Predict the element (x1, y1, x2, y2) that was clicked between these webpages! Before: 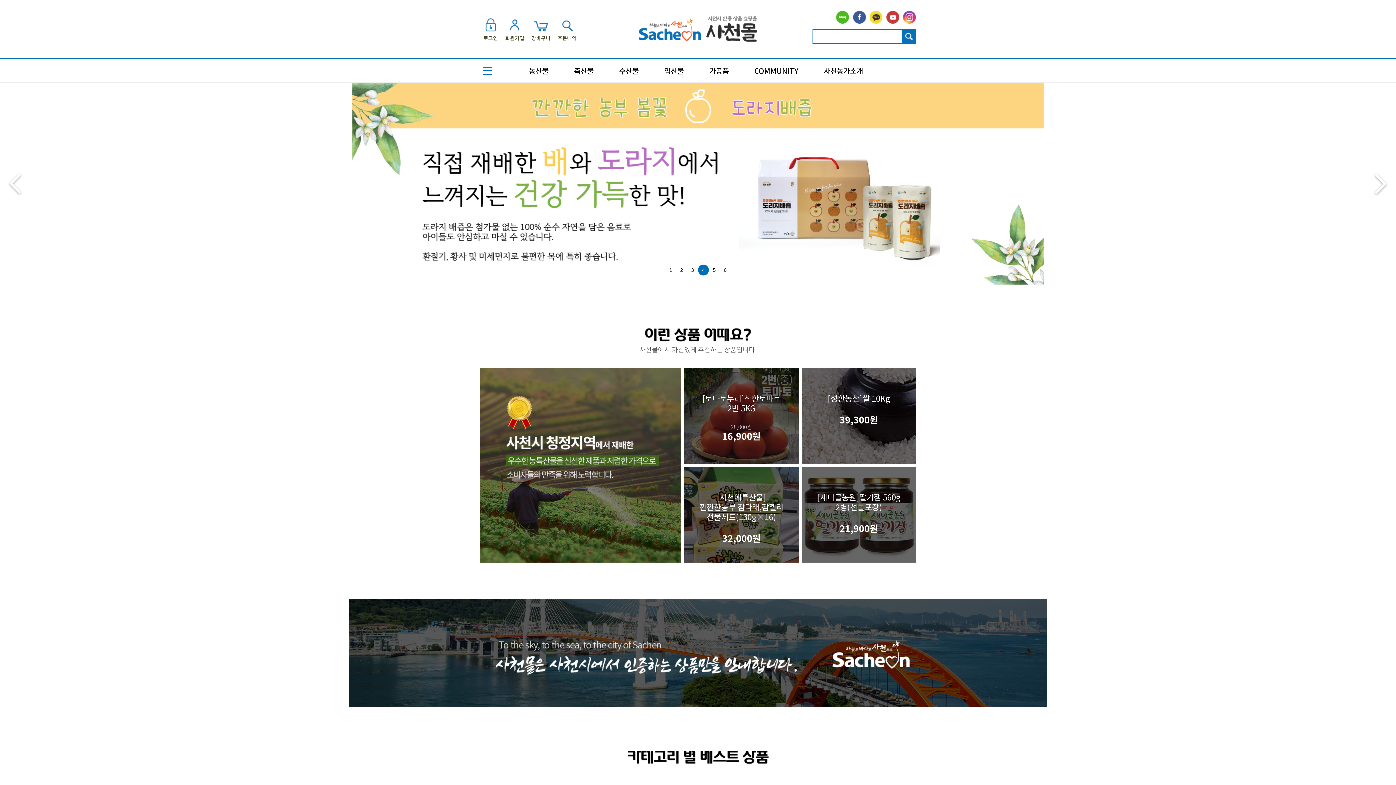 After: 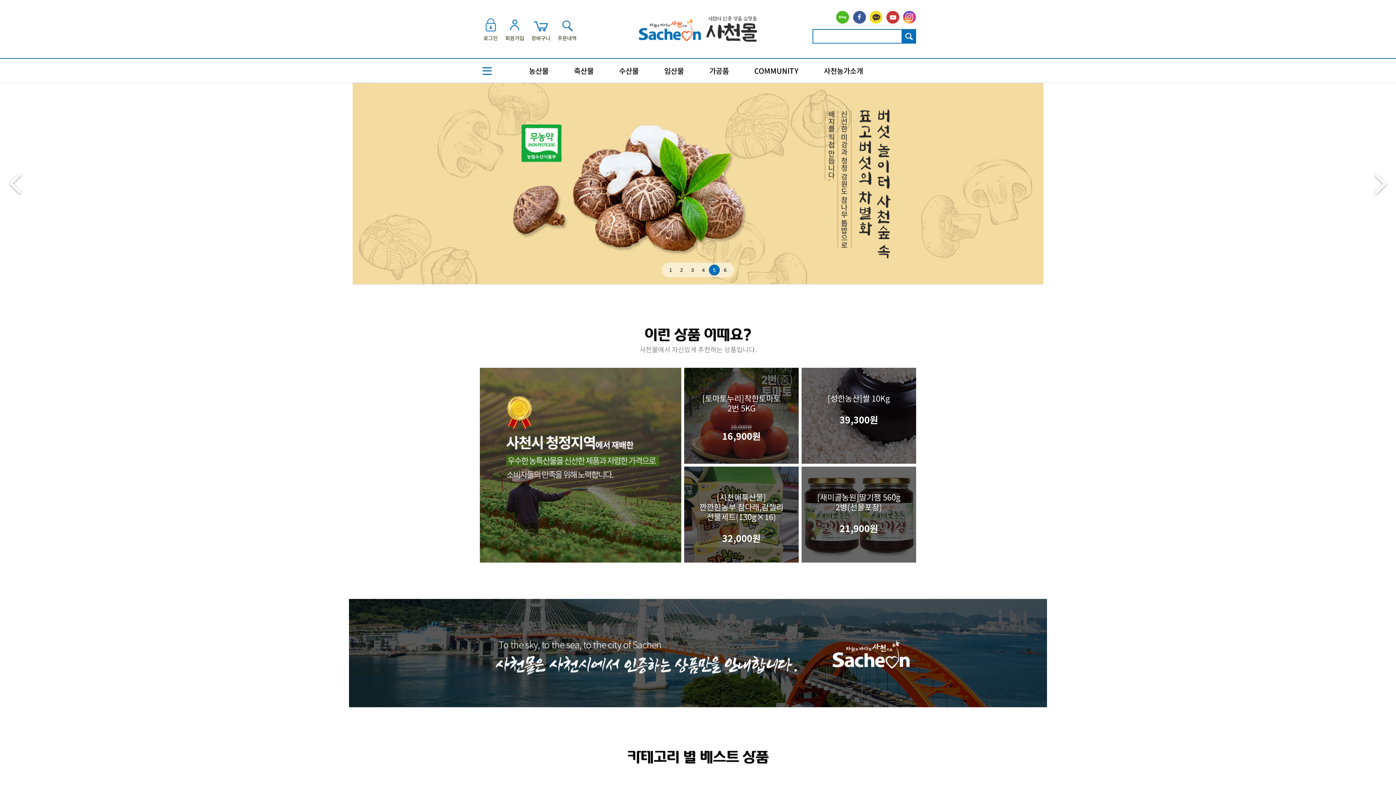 Action: bbox: (638, 25, 757, 31)